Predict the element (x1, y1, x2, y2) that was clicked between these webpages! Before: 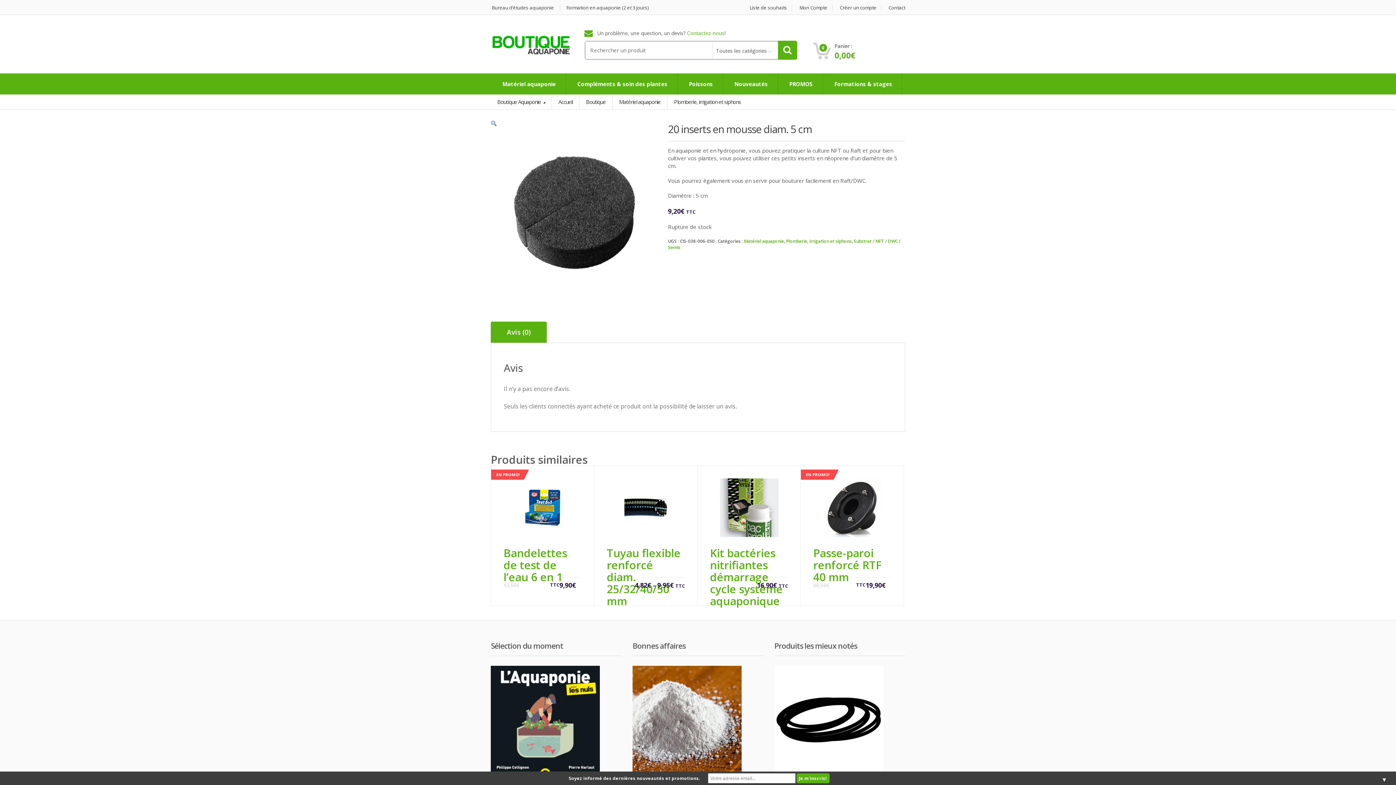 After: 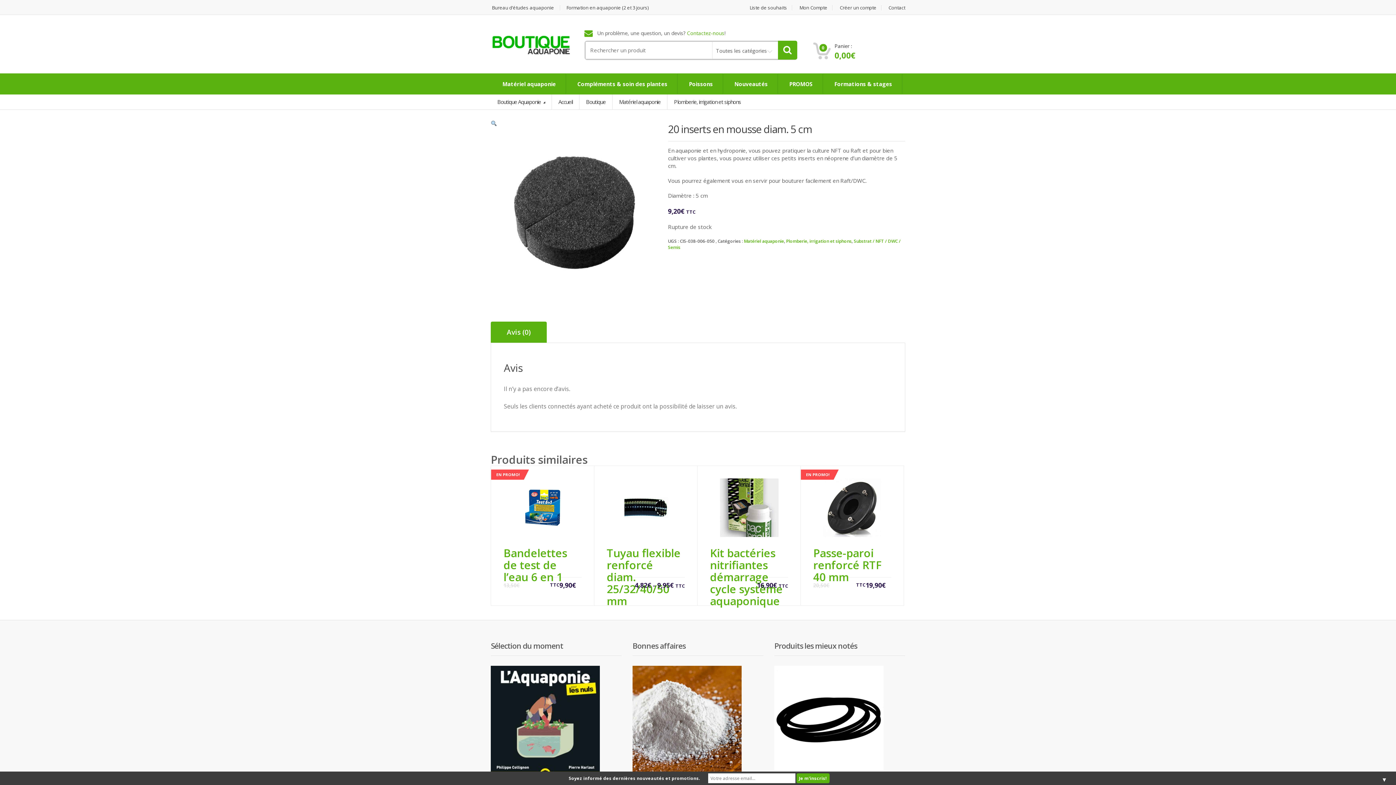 Action: label: Avis (0) bbox: (490, 321, 546, 343)